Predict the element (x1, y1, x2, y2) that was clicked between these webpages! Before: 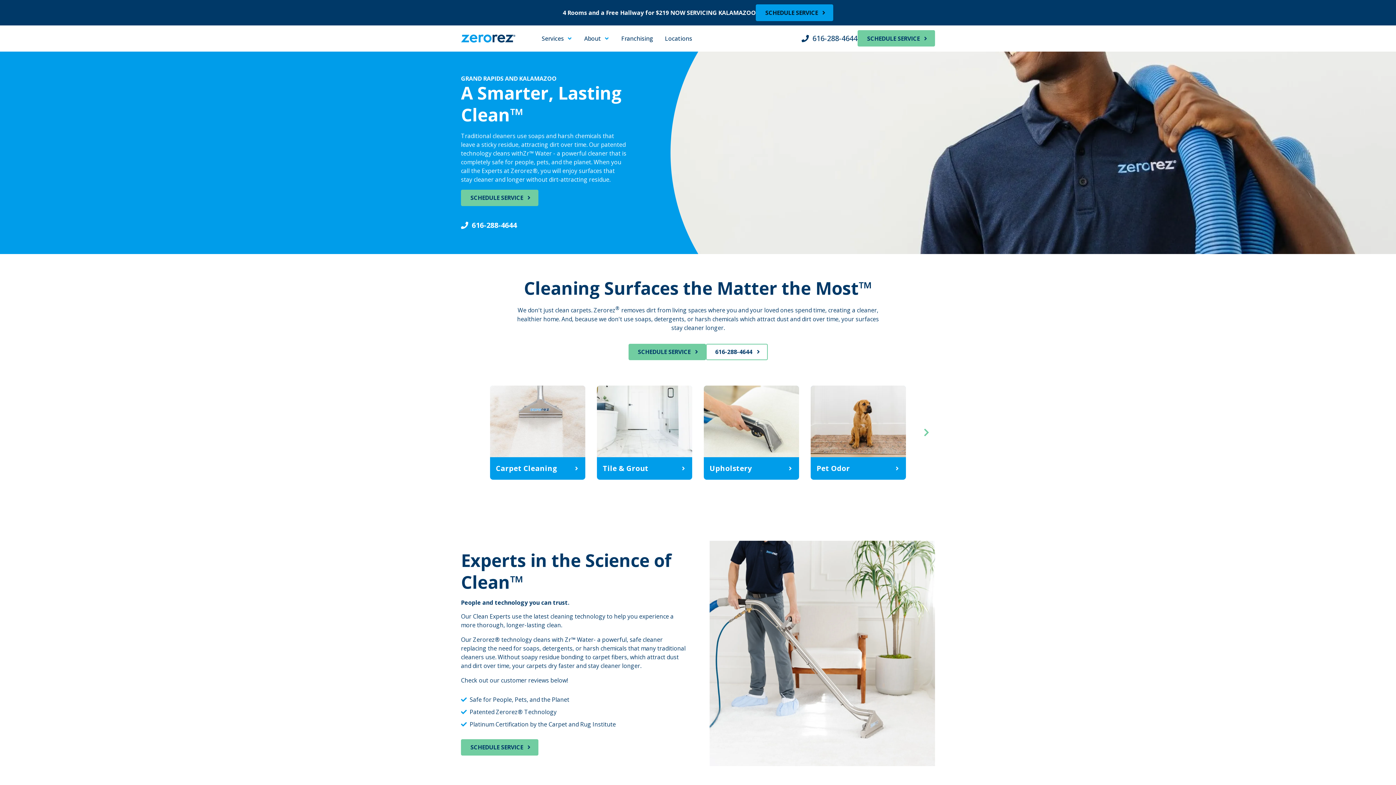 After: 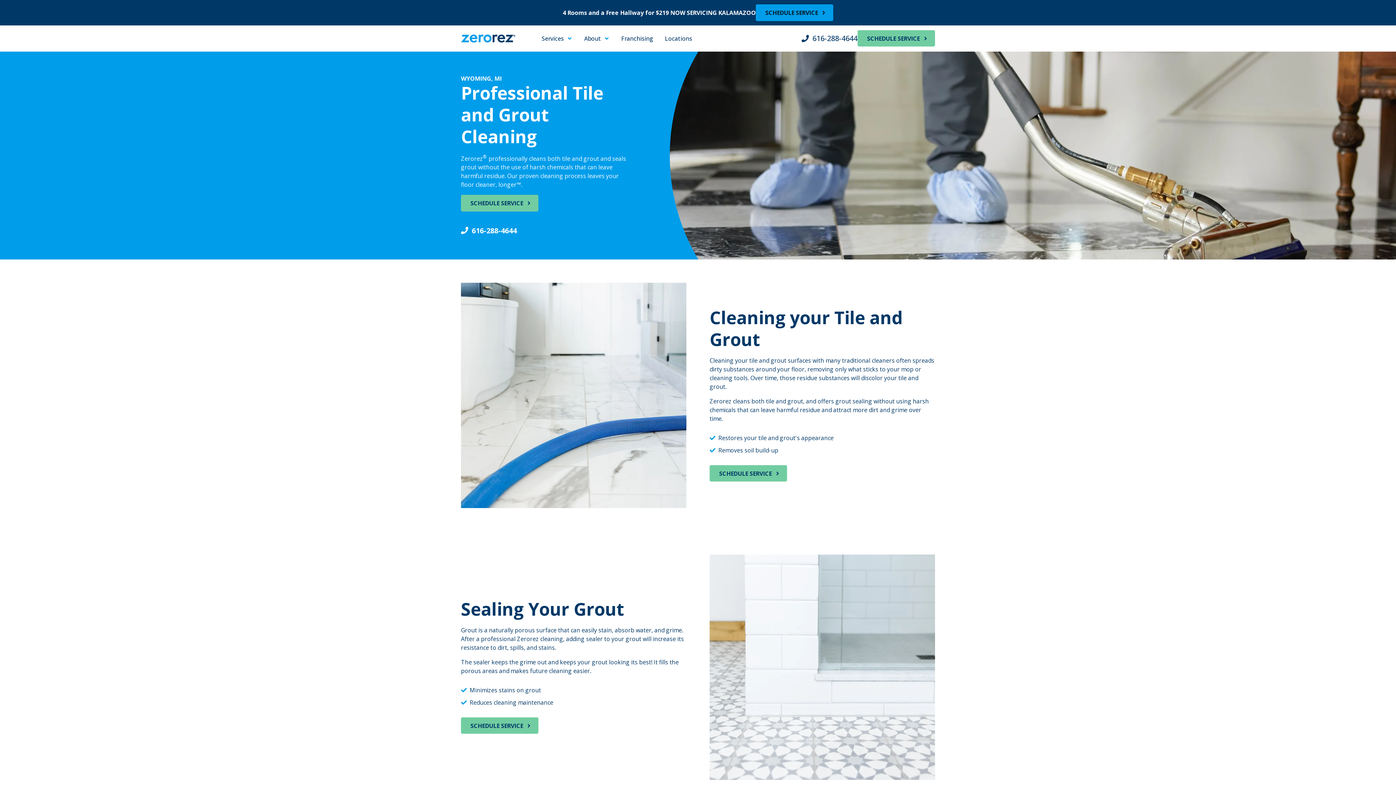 Action: bbox: (597, 385, 692, 479) label: Tile & Grout